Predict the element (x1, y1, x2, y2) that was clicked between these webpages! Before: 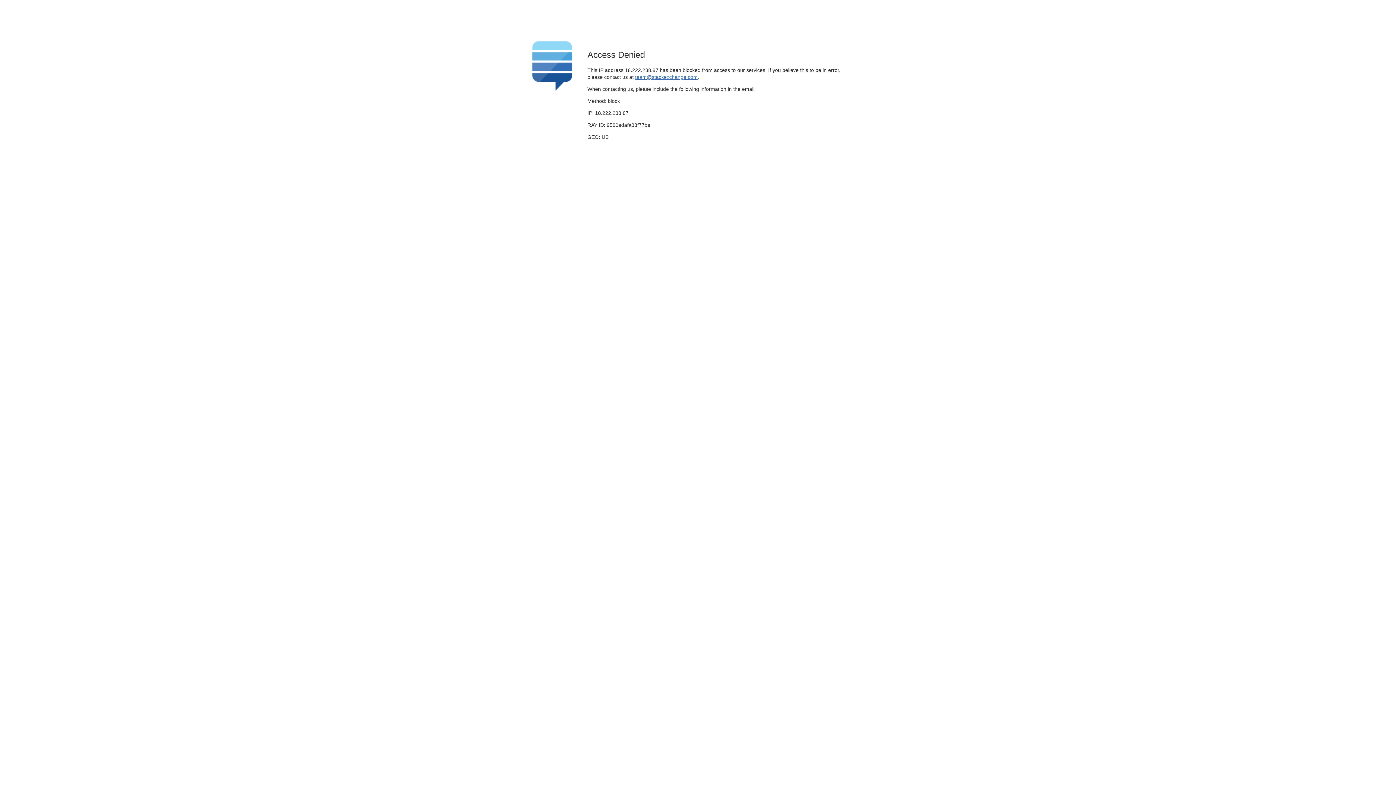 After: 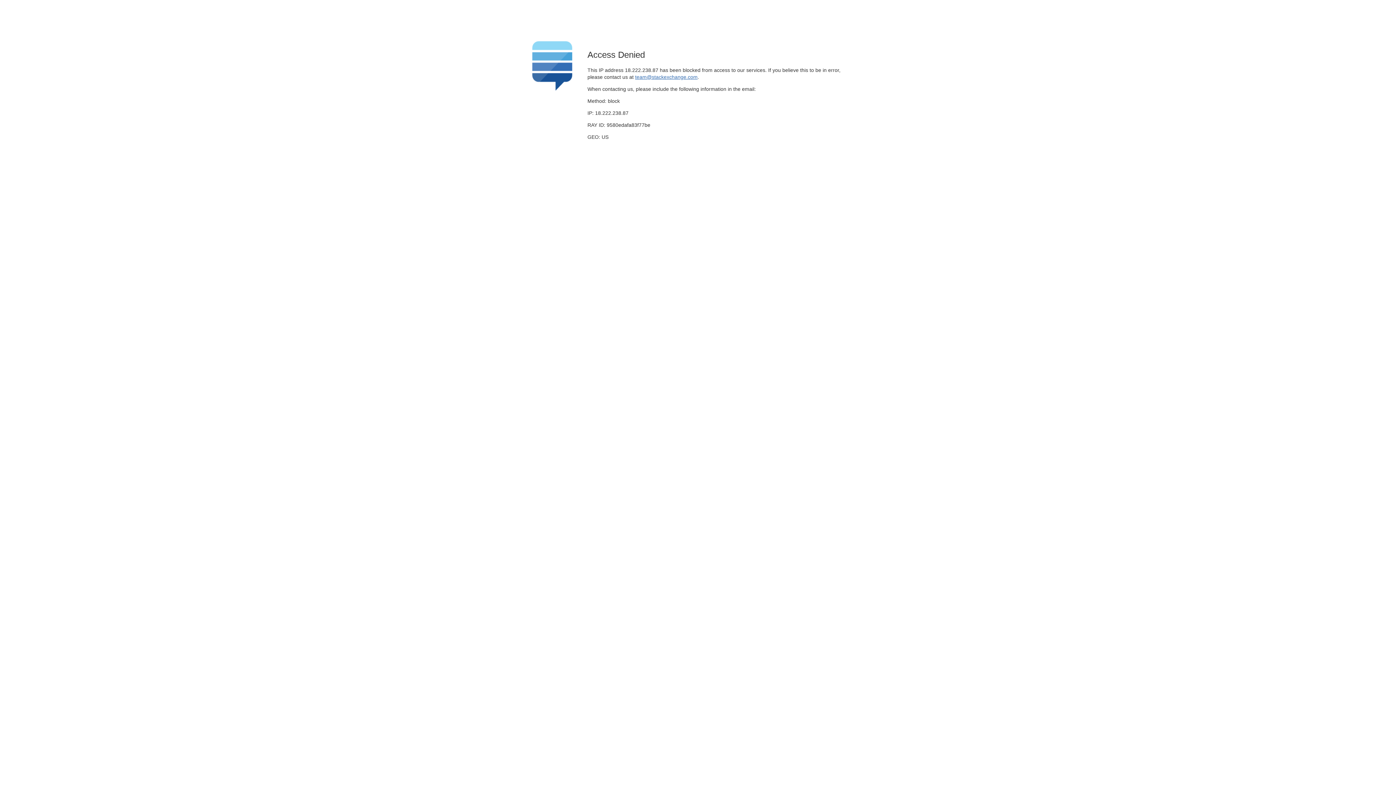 Action: bbox: (635, 74, 697, 79) label: team@stackexchange.com